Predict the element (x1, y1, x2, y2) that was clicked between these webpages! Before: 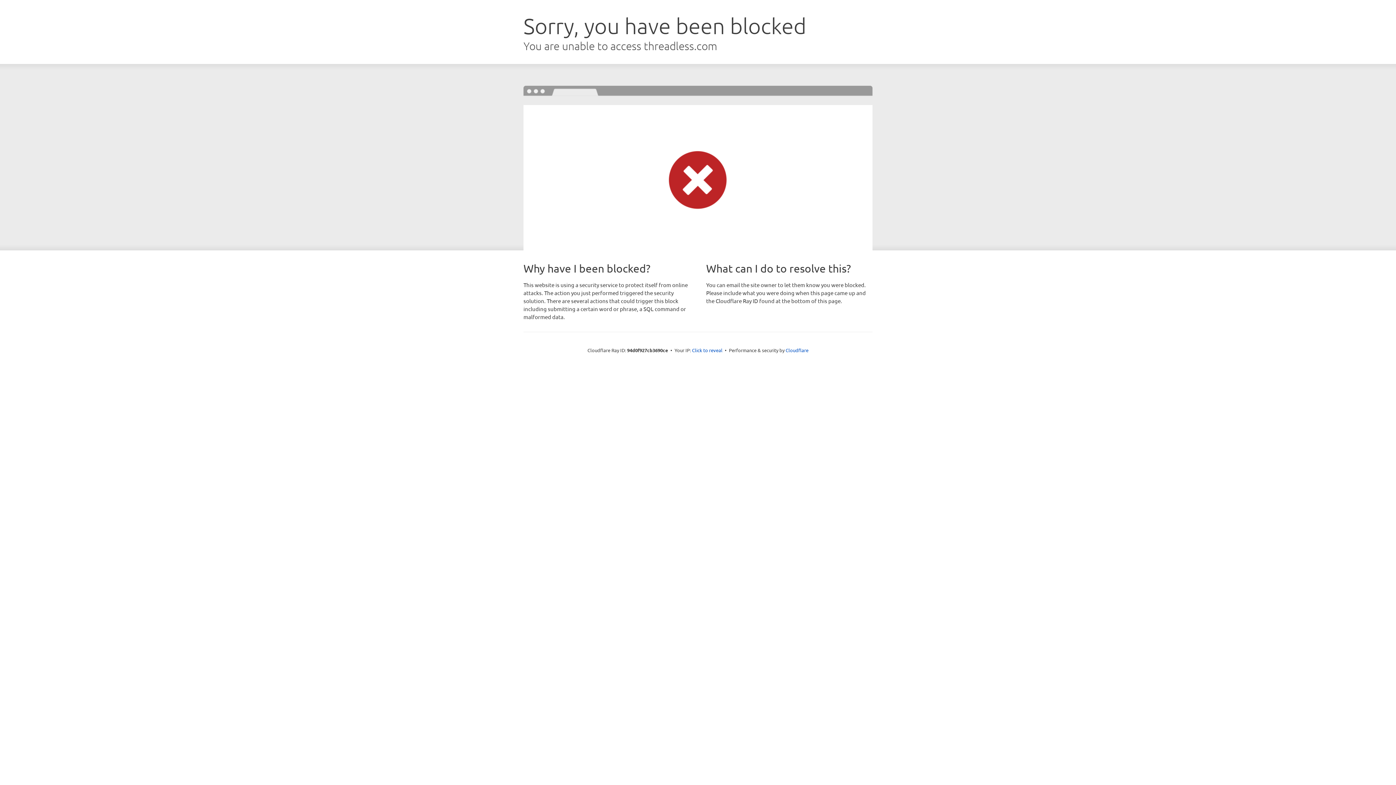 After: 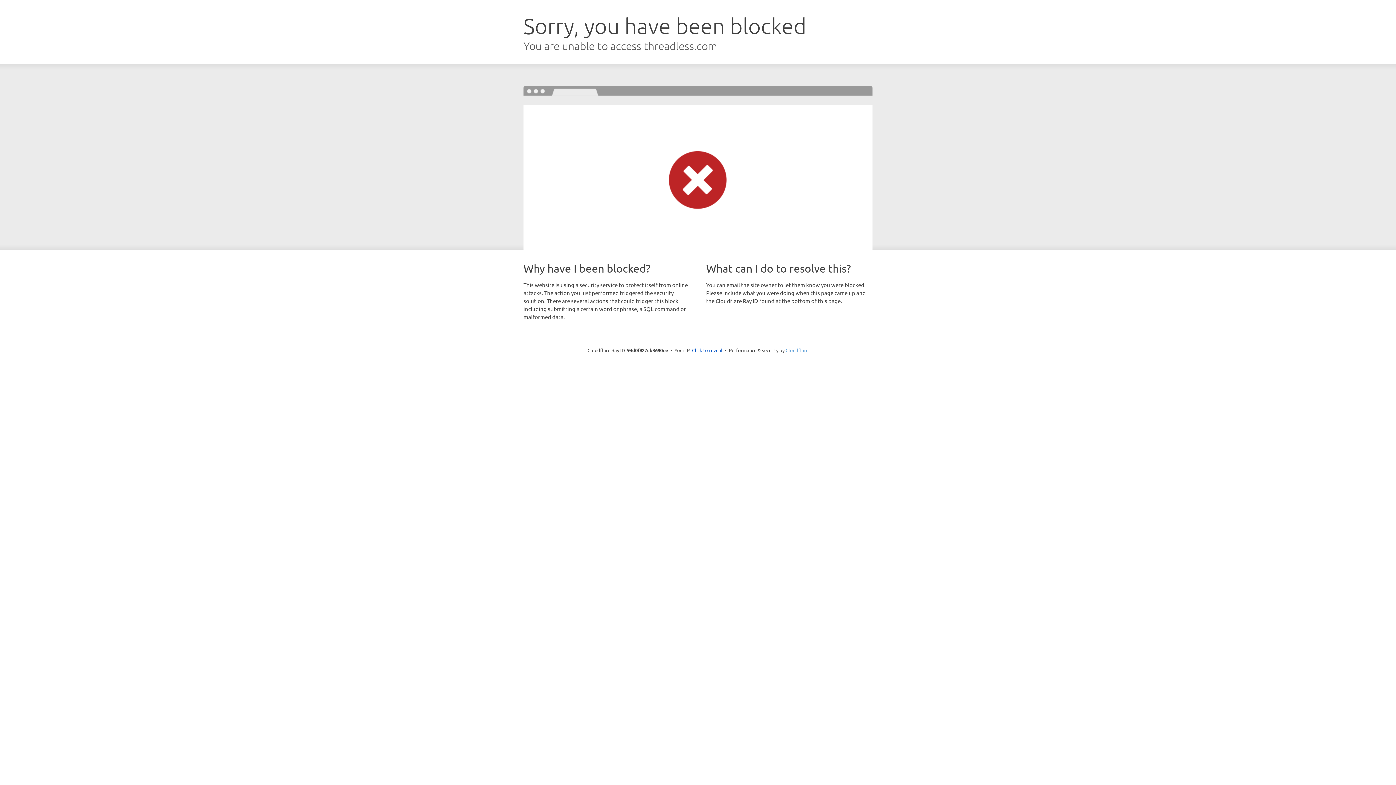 Action: bbox: (785, 347, 808, 353) label: Cloudflare